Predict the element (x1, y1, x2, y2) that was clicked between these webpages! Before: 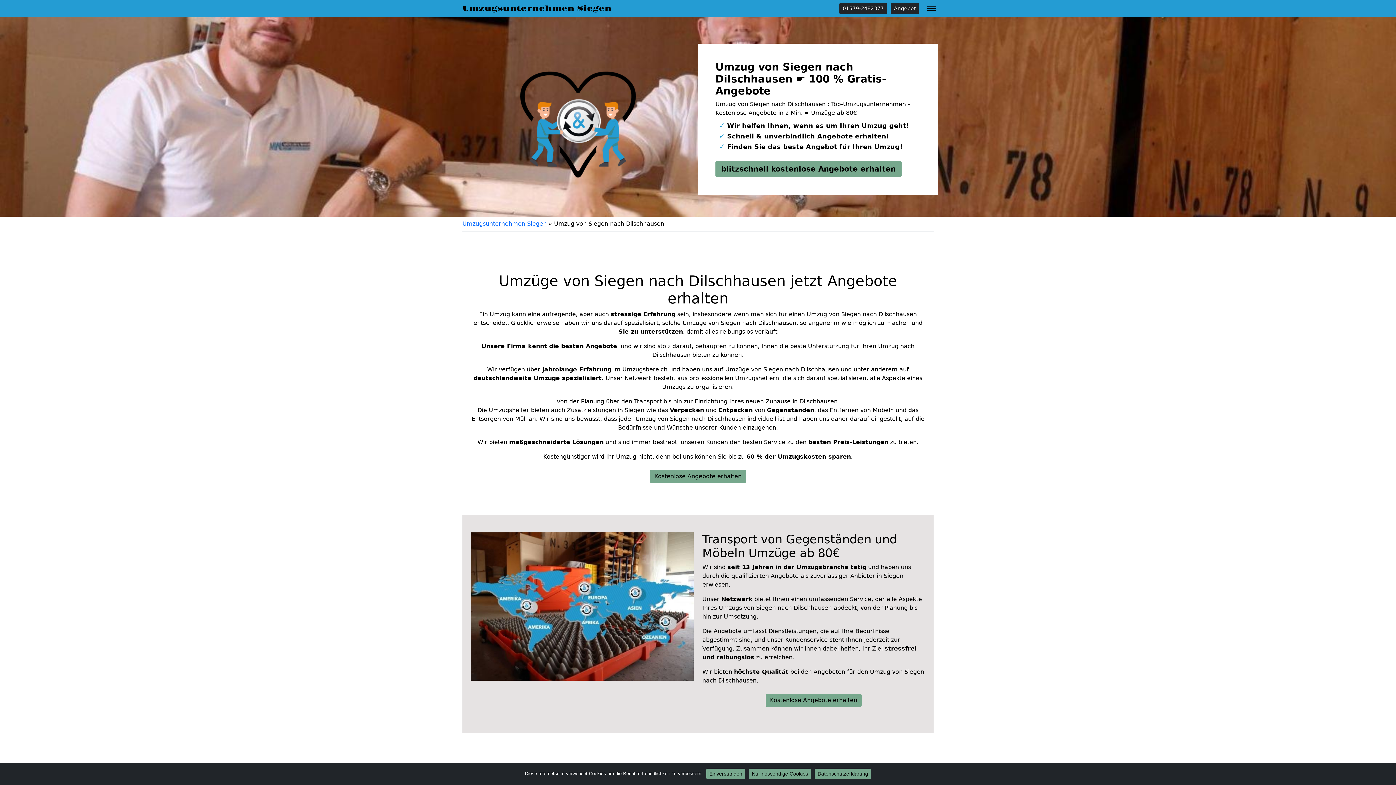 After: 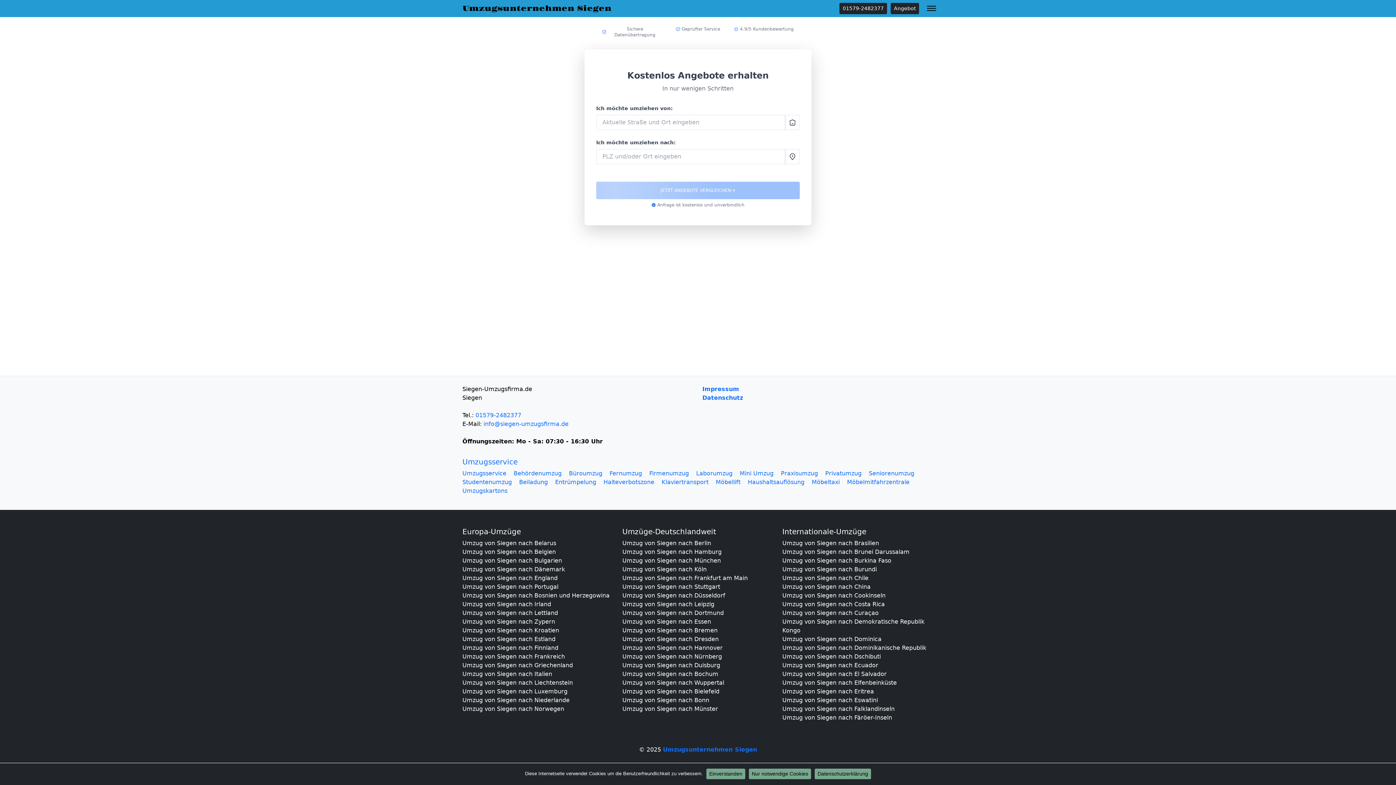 Action: bbox: (765, 694, 861, 707) label: Kostenlose Angebote erhalten